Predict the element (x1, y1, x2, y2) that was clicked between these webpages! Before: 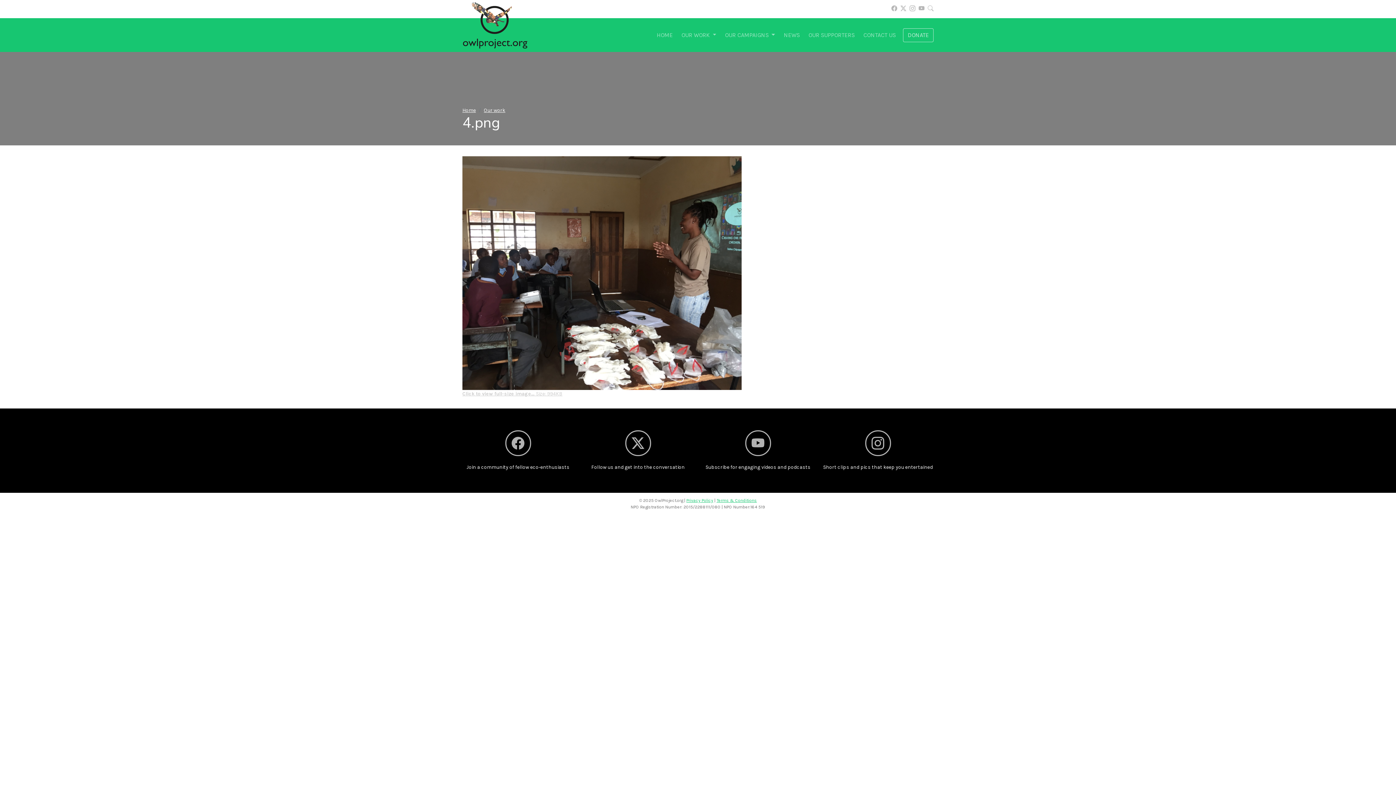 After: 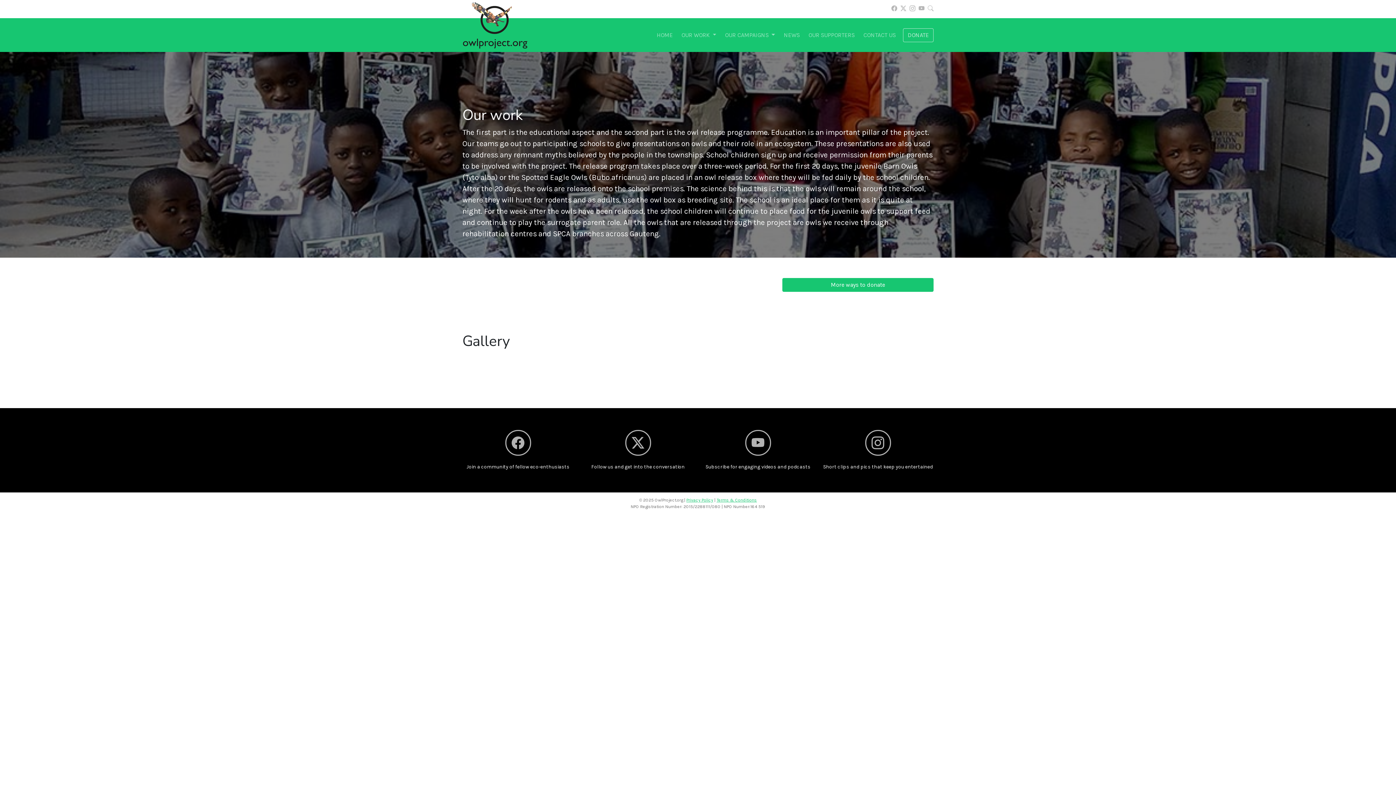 Action: label: Our work bbox: (484, 107, 505, 113)